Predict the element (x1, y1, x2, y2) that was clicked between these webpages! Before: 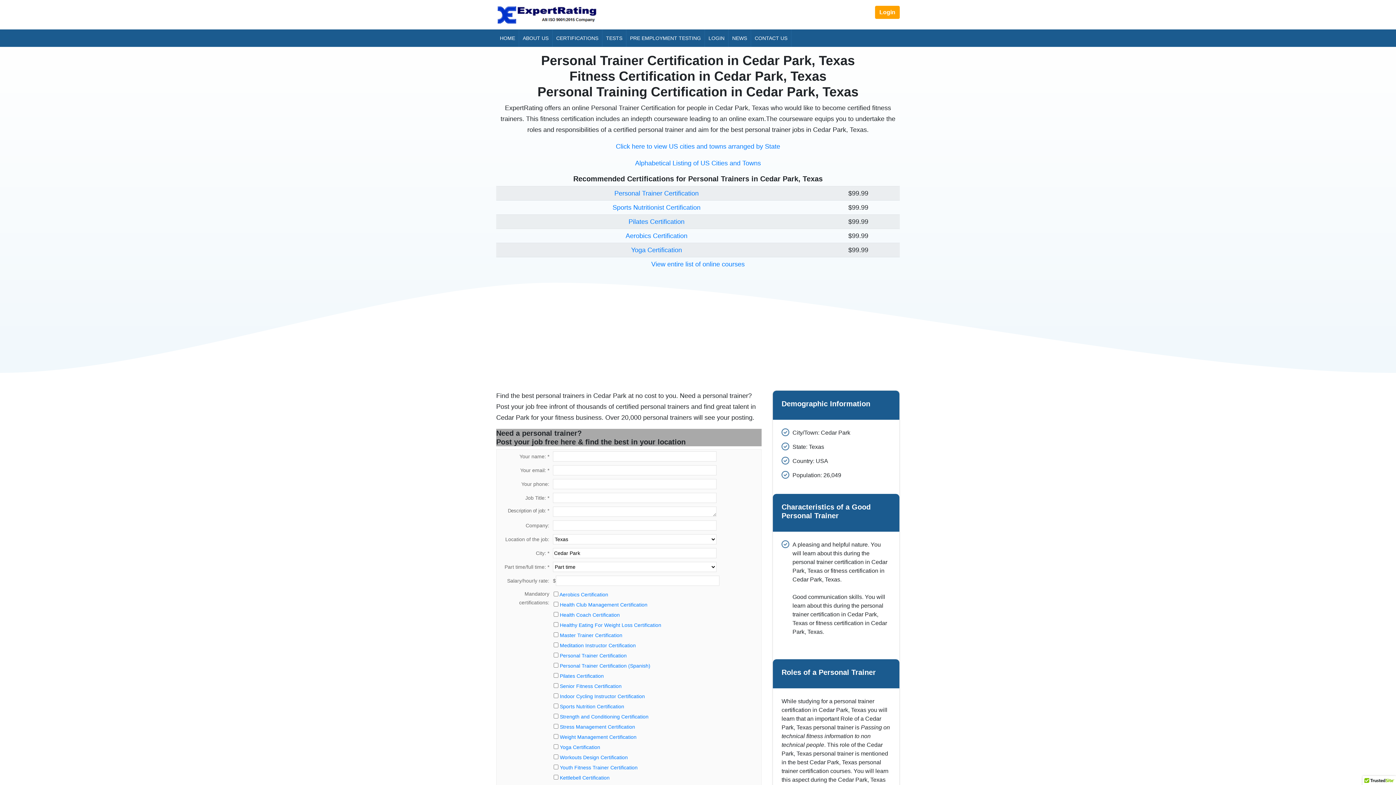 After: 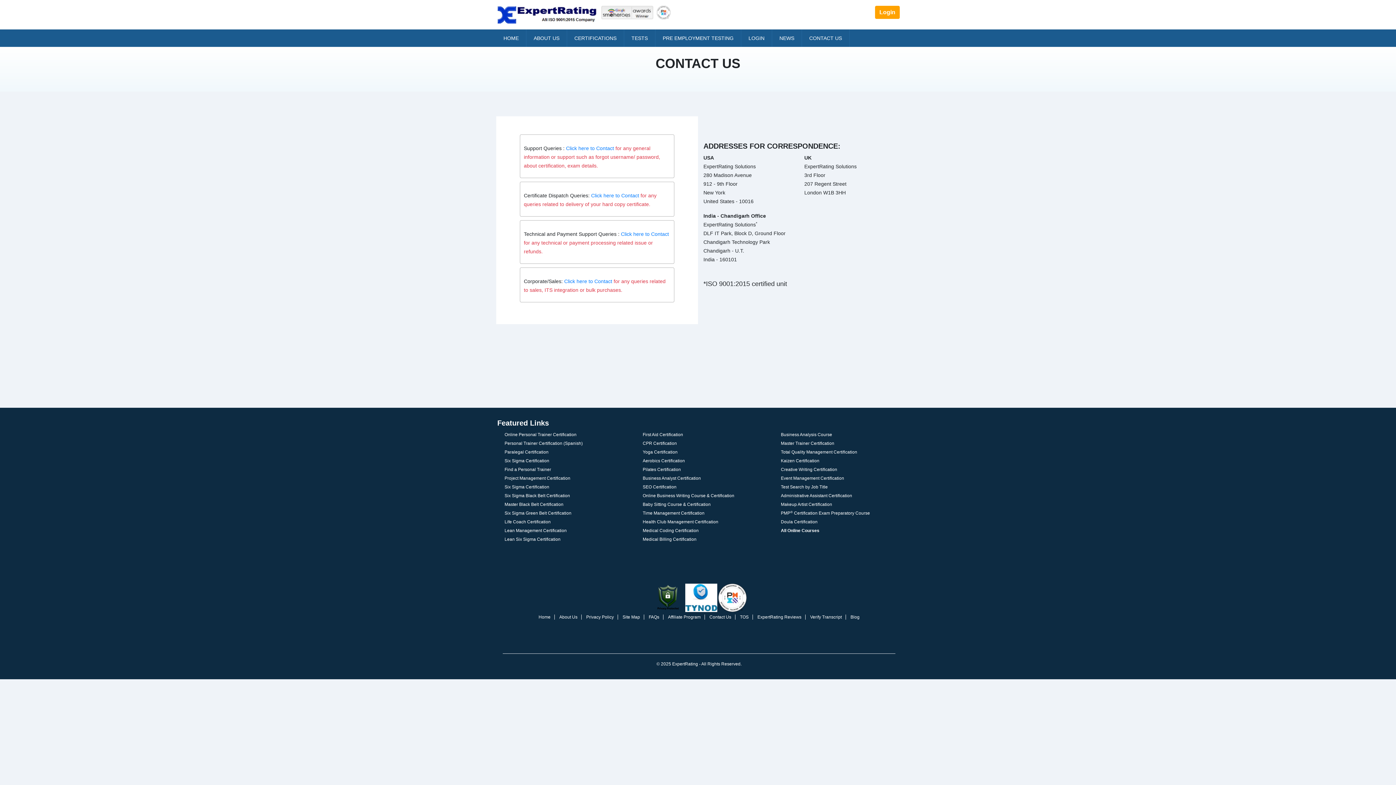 Action: label: CONTACT US bbox: (751, 29, 791, 46)